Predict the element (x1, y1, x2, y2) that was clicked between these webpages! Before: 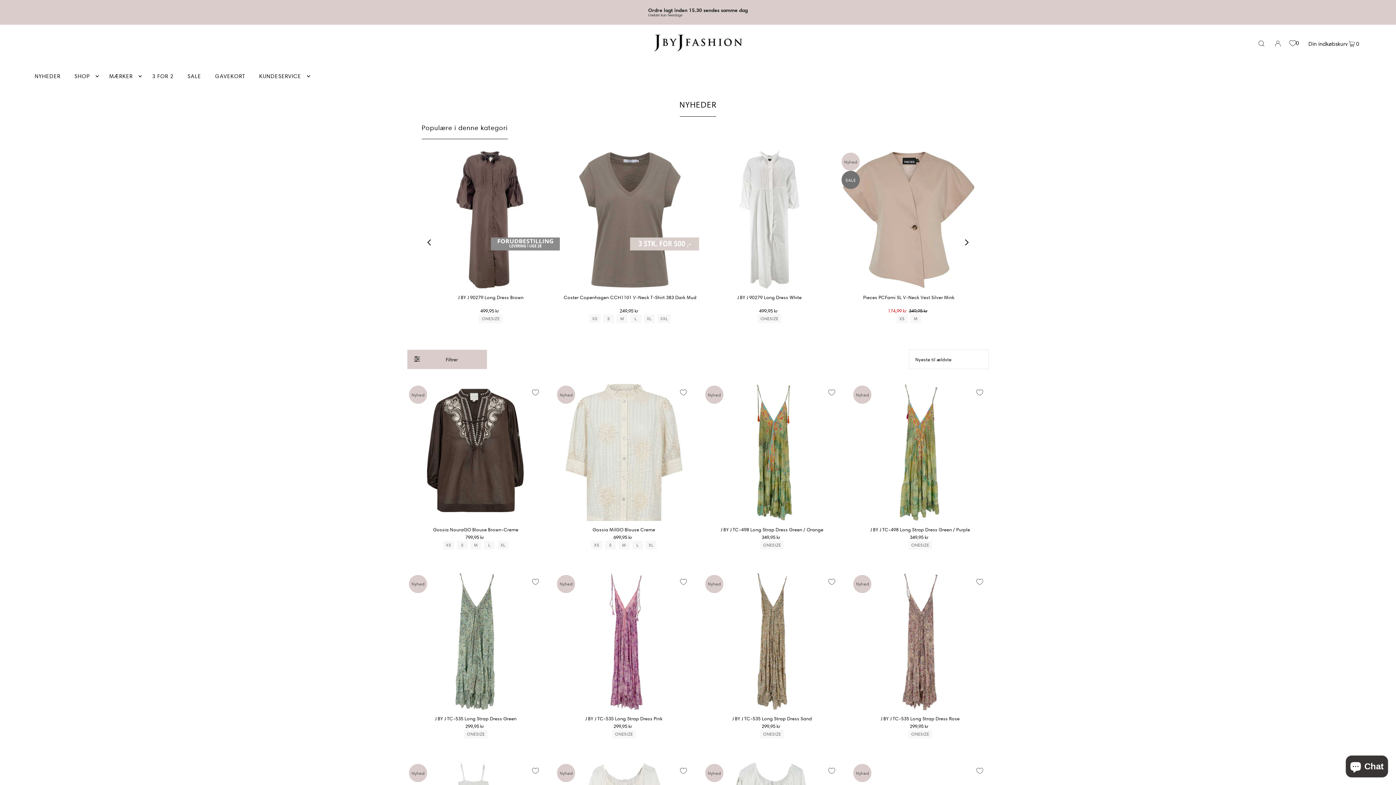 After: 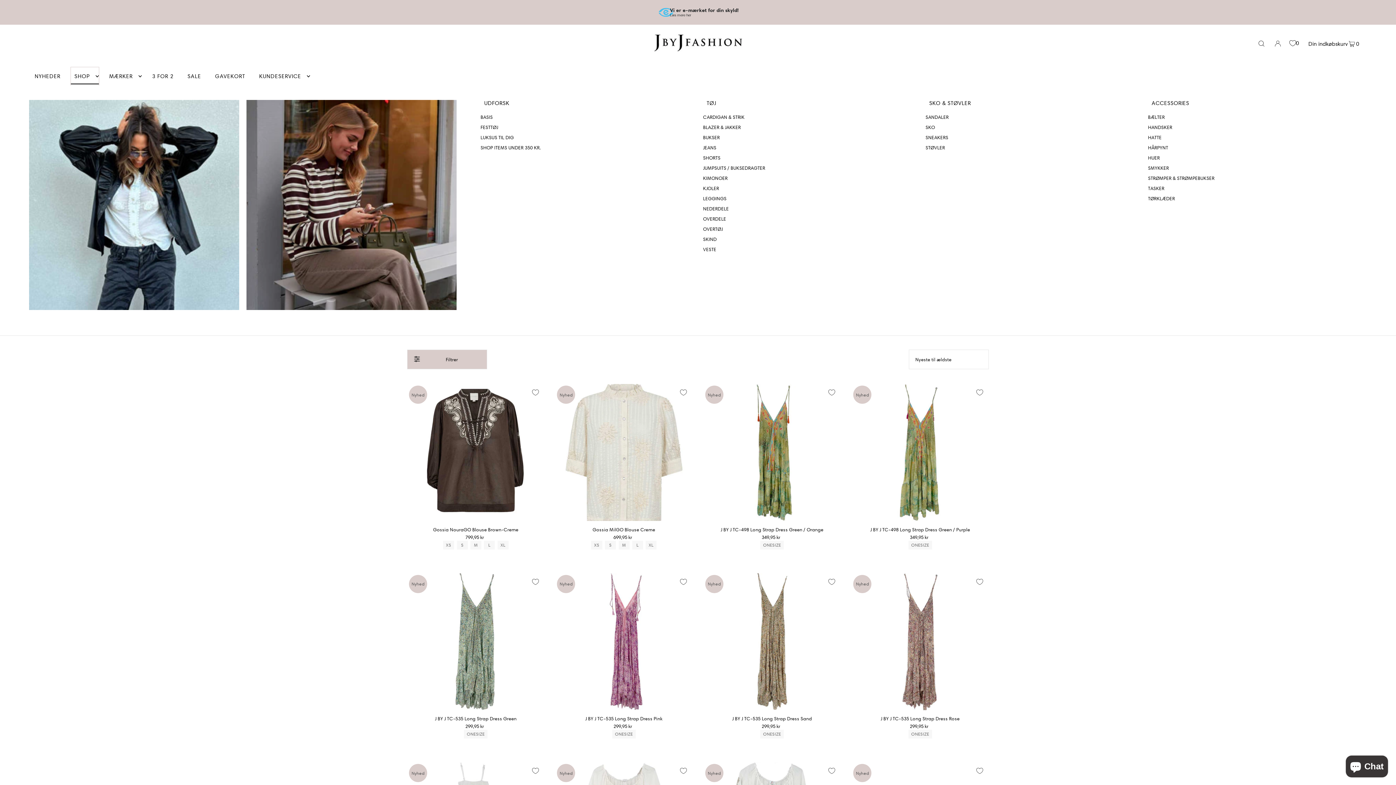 Action: label: SHOP bbox: (70, 67, 98, 85)